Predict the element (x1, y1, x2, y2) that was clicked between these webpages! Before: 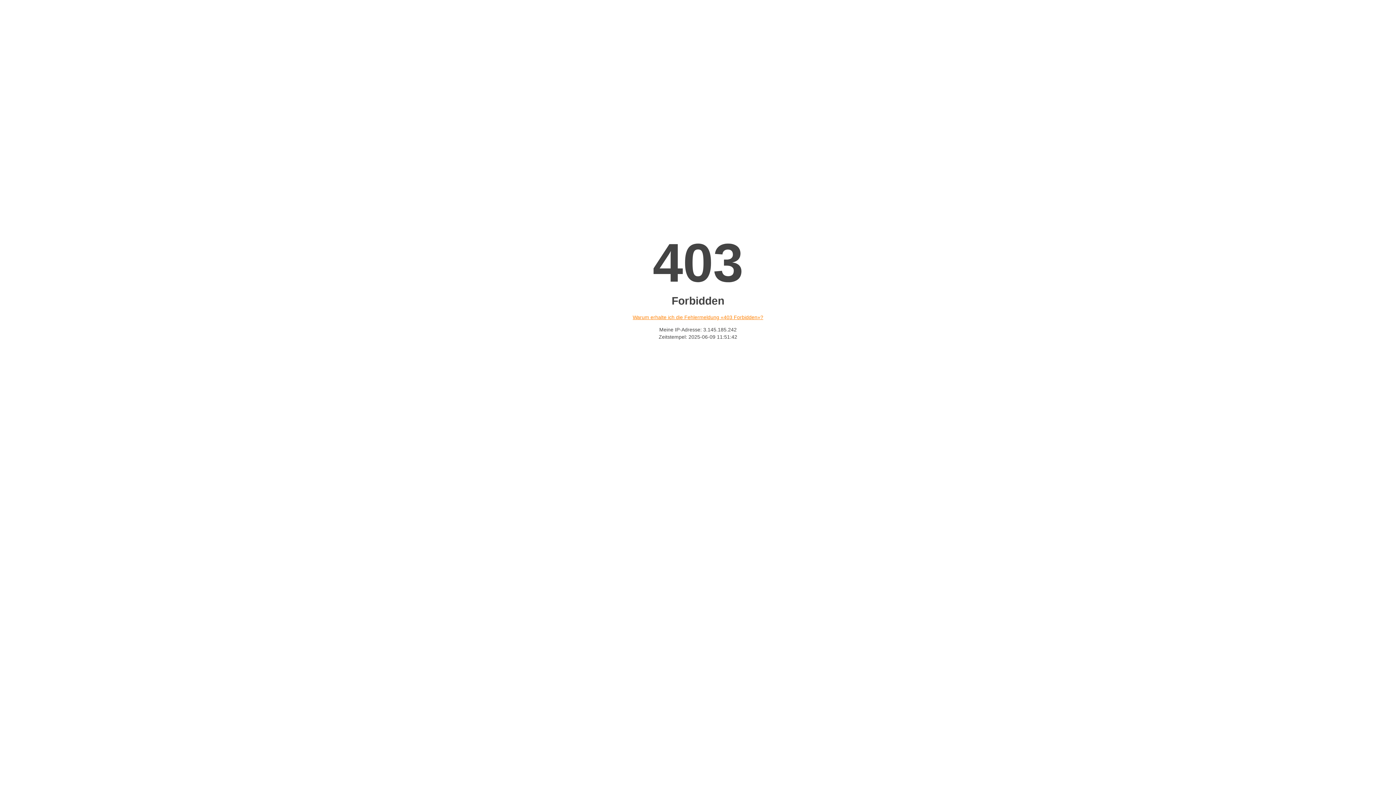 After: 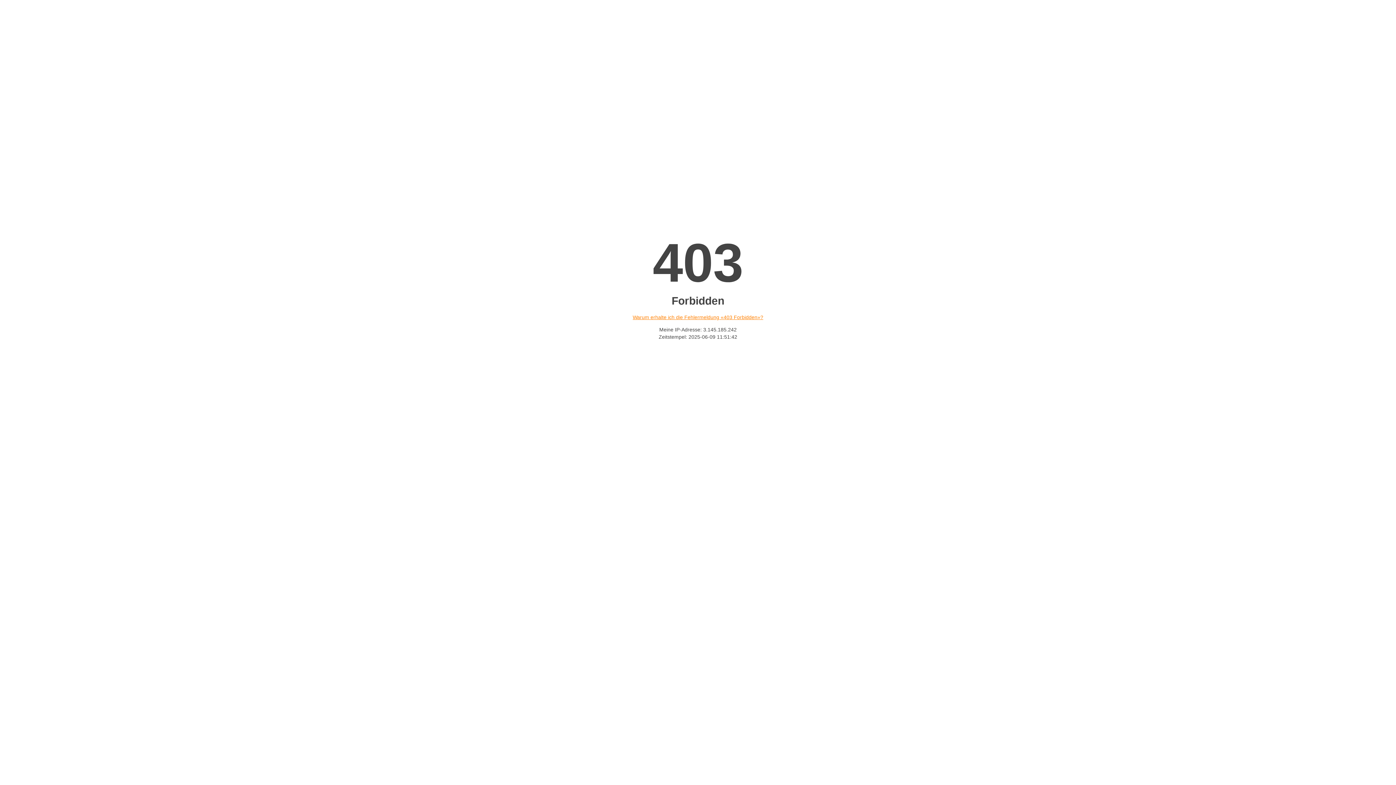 Action: label: Warum erhalte ich die Fehlermeldung «403 Forbidden»? bbox: (632, 314, 763, 320)